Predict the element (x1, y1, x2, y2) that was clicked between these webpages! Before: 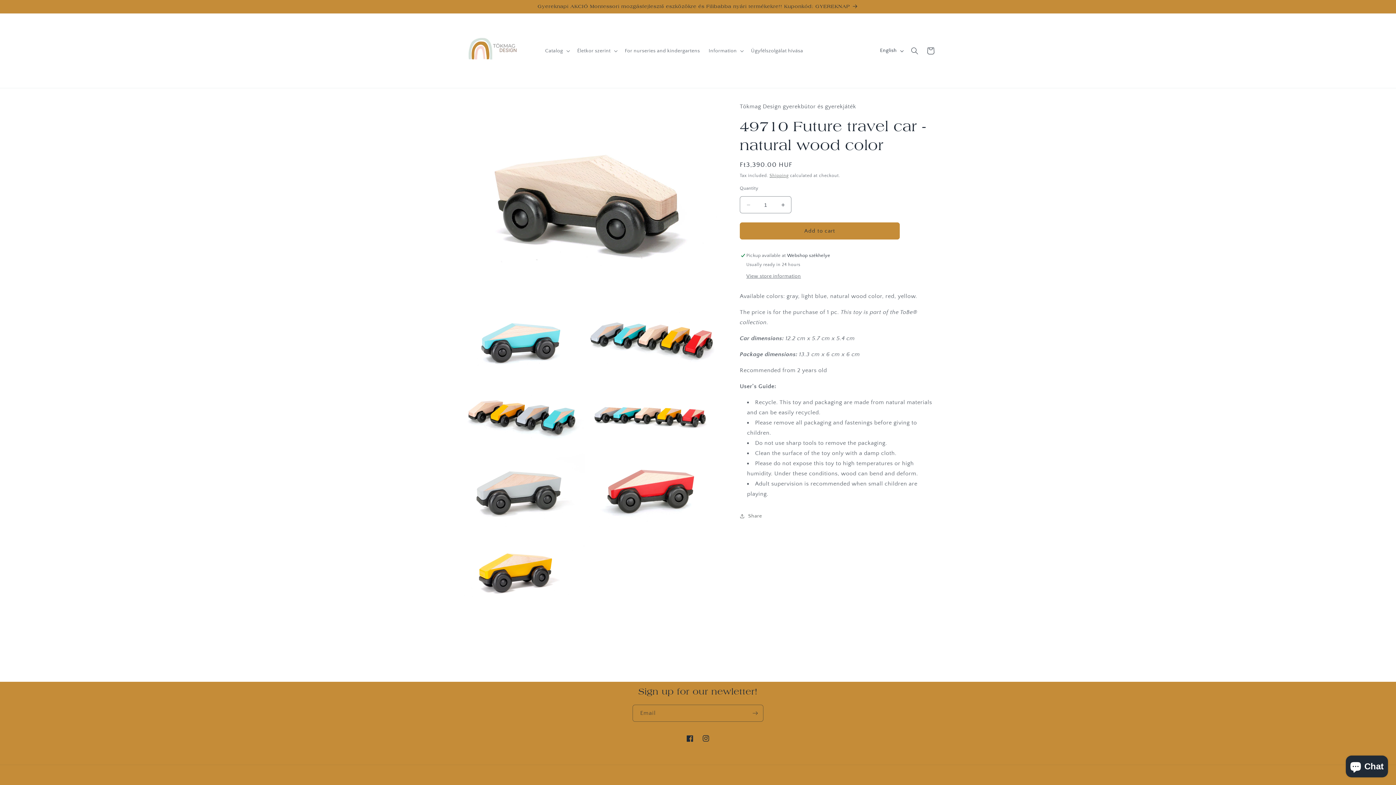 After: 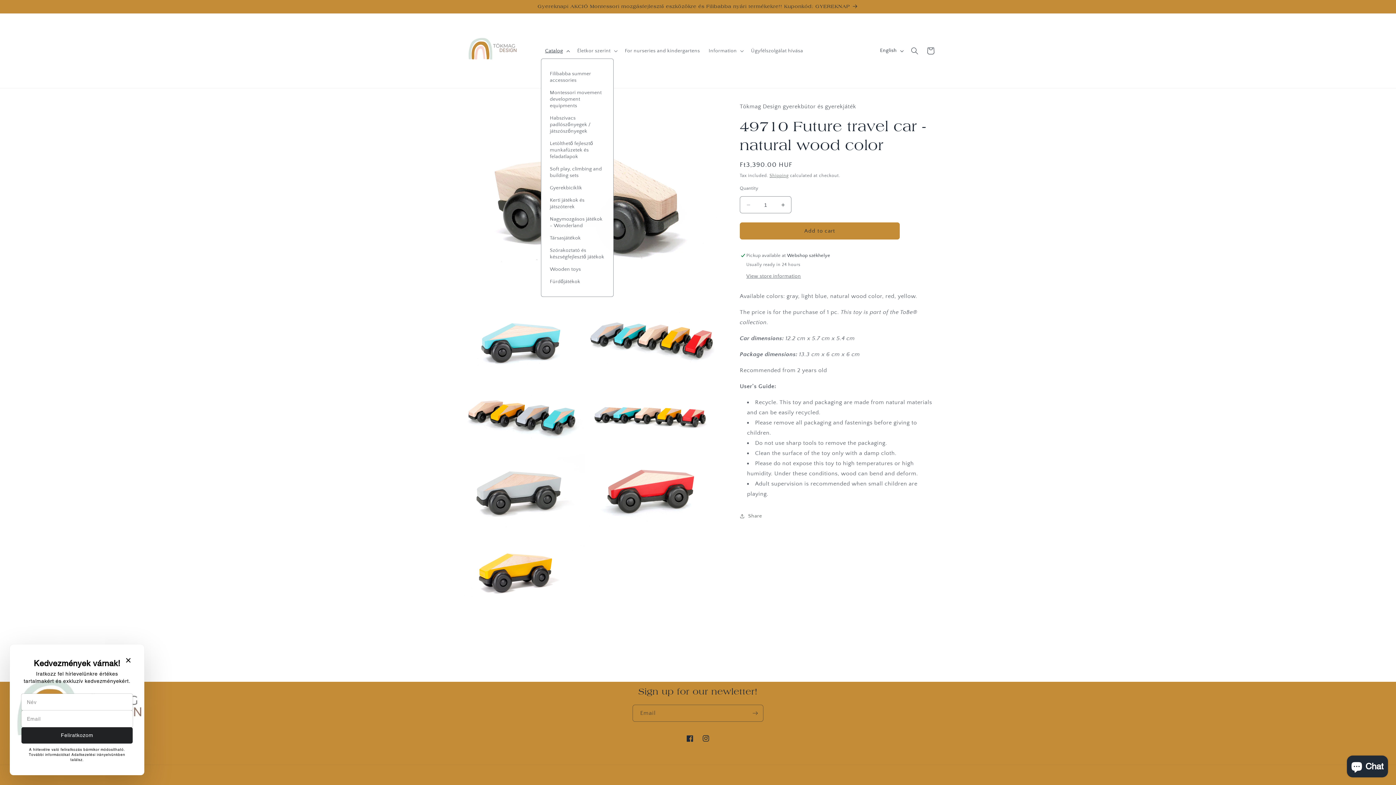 Action: bbox: (540, 43, 572, 58) label: Catalog